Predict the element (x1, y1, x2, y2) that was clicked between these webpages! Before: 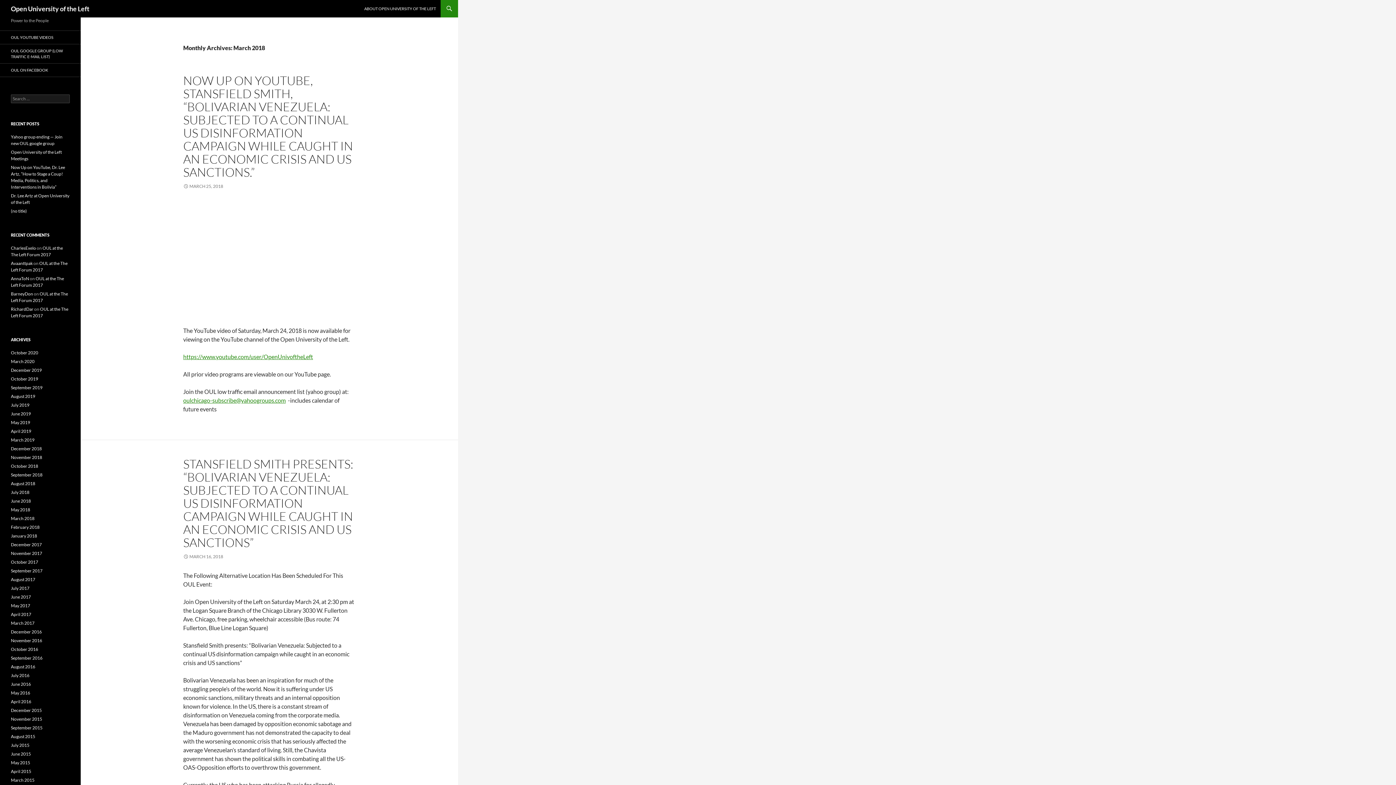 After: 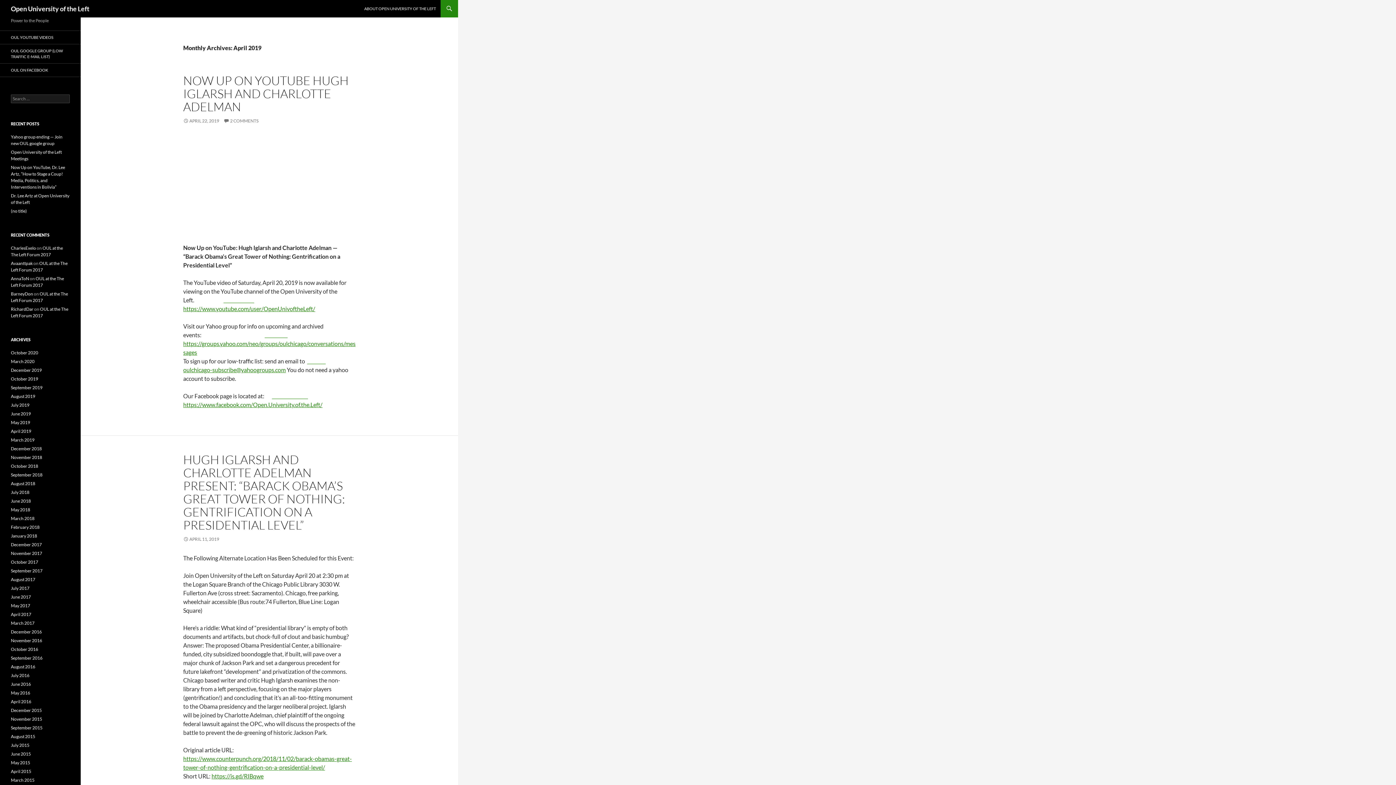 Action: bbox: (10, 428, 31, 434) label: April 2019